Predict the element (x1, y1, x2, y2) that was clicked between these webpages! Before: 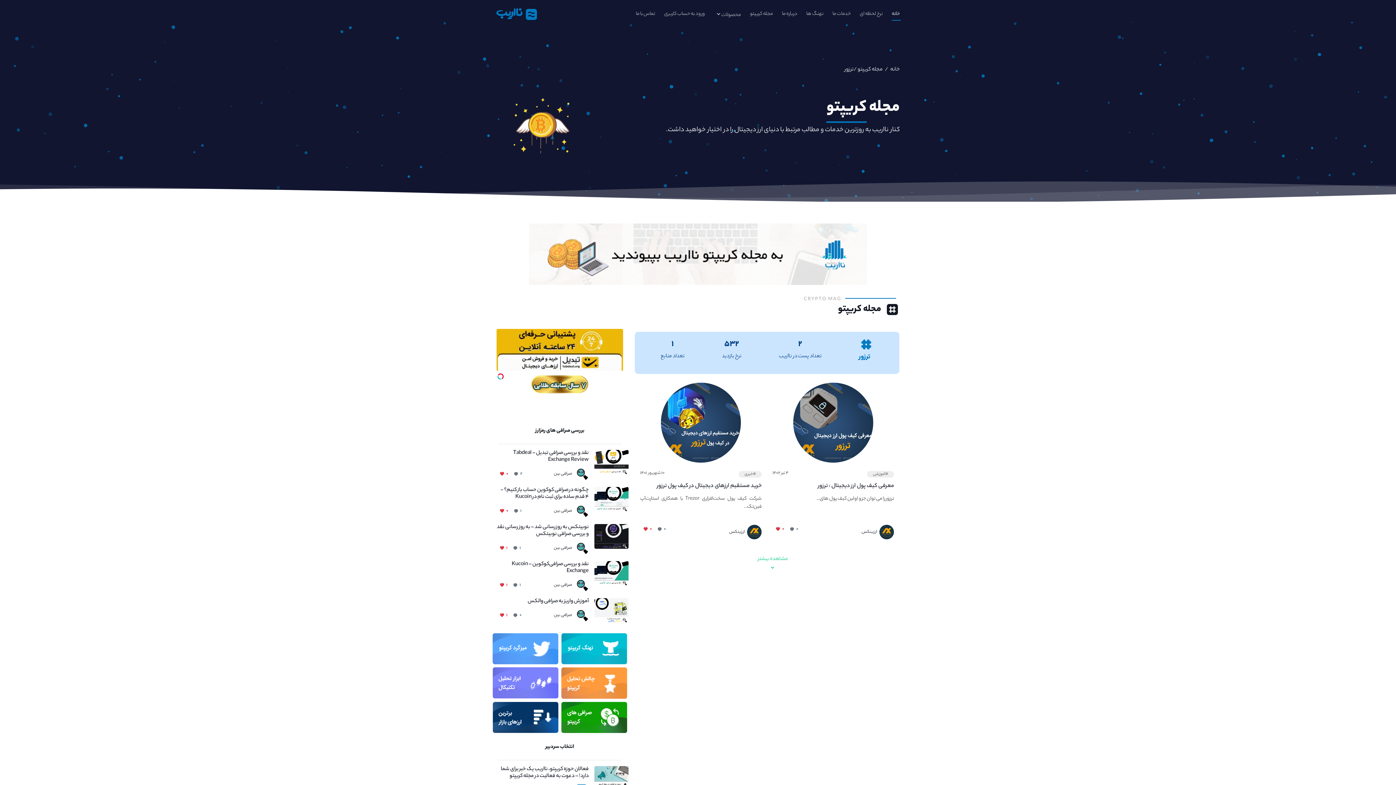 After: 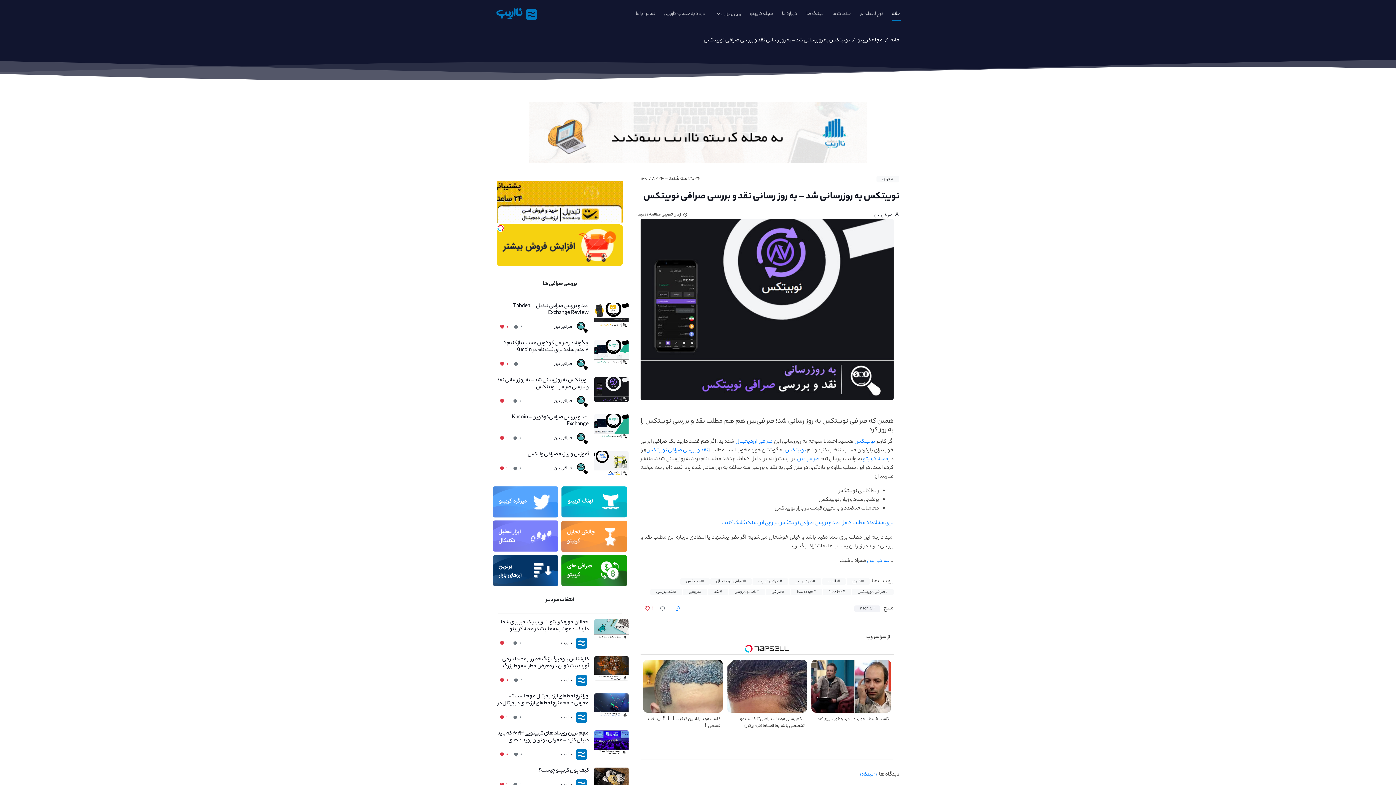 Action: bbox: (496, 478, 588, 492) label: نوبیتکس به روزرسانی شد – به روز رسانی نقد و بررسی صرافی نوبیتکس